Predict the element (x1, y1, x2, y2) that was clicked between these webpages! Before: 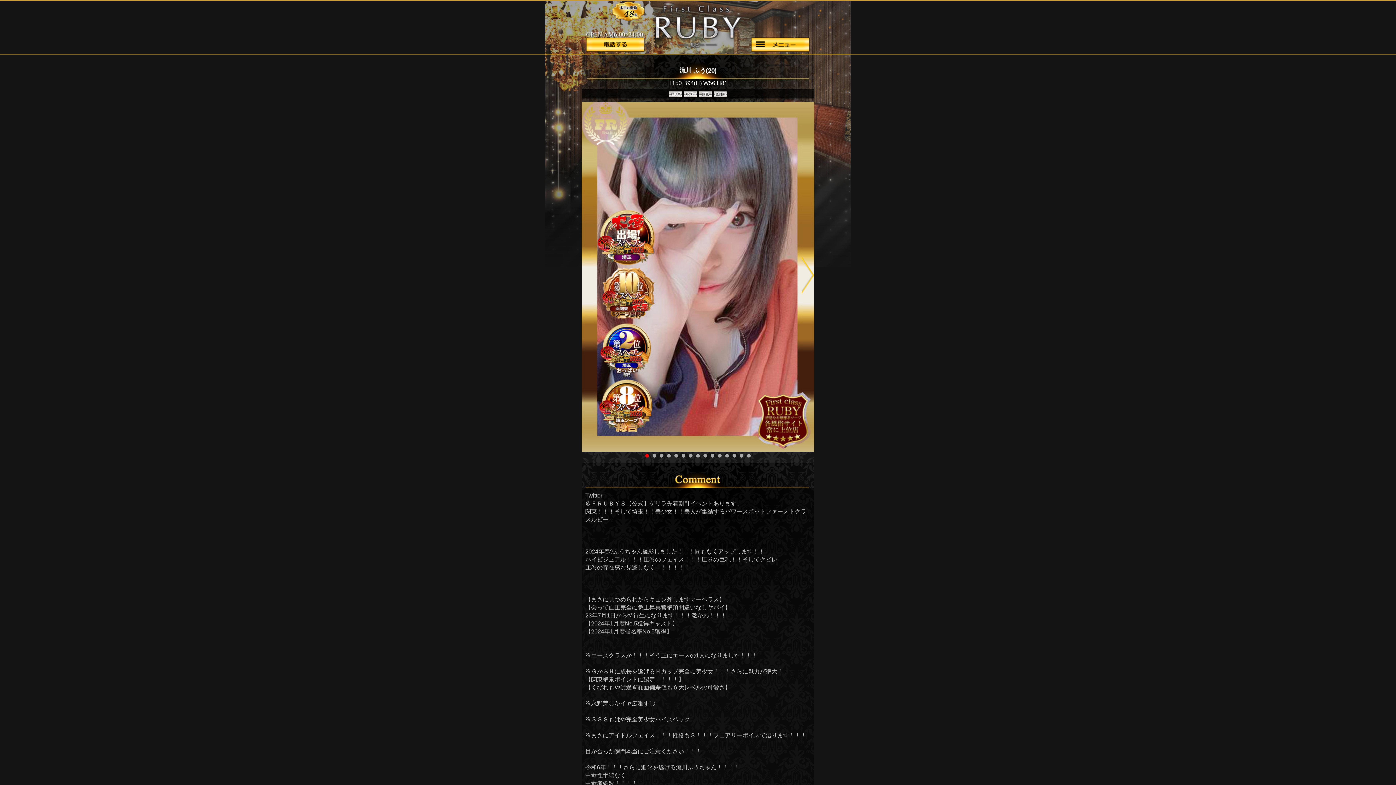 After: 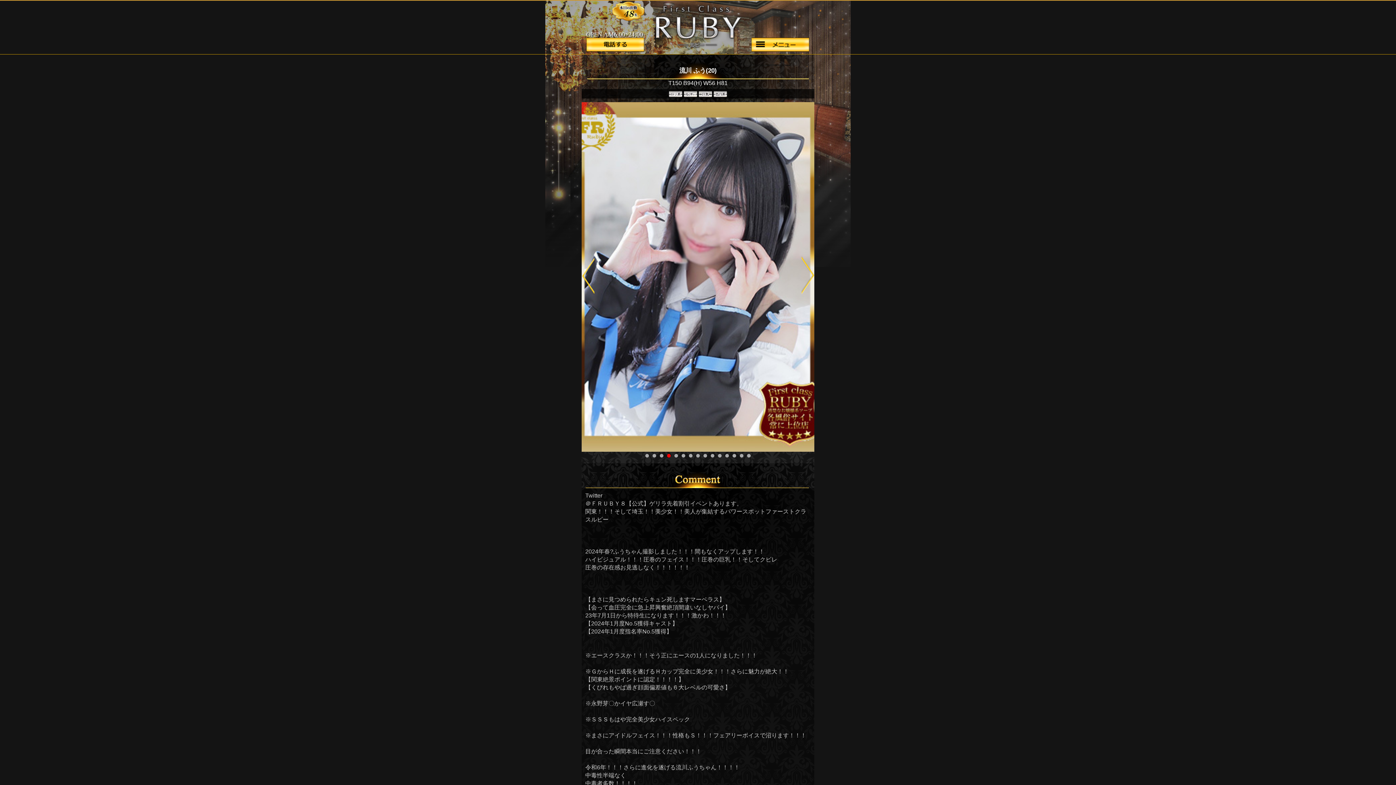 Action: bbox: (667, 454, 670, 457)